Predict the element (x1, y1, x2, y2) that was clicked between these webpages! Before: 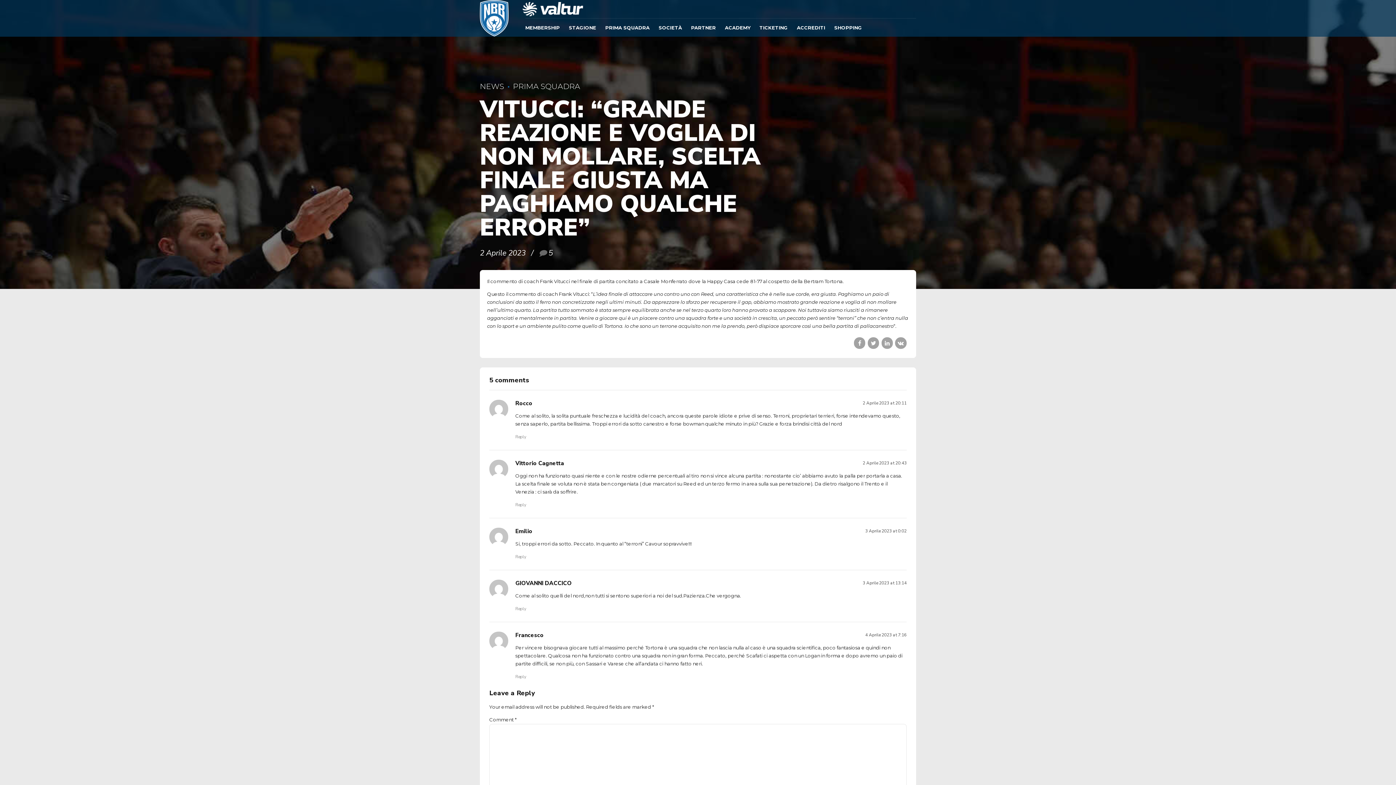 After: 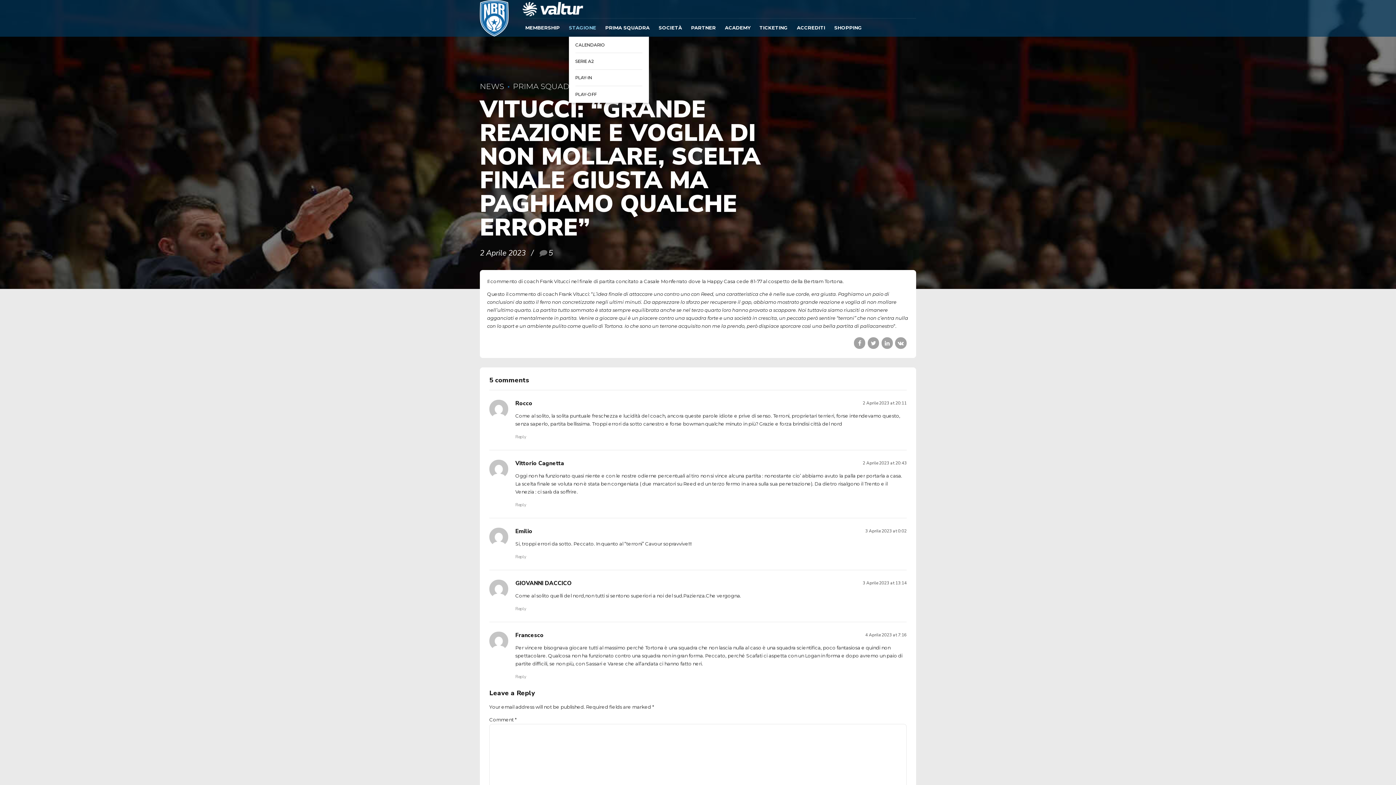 Action: bbox: (569, 18, 596, 36) label: STAGIONE